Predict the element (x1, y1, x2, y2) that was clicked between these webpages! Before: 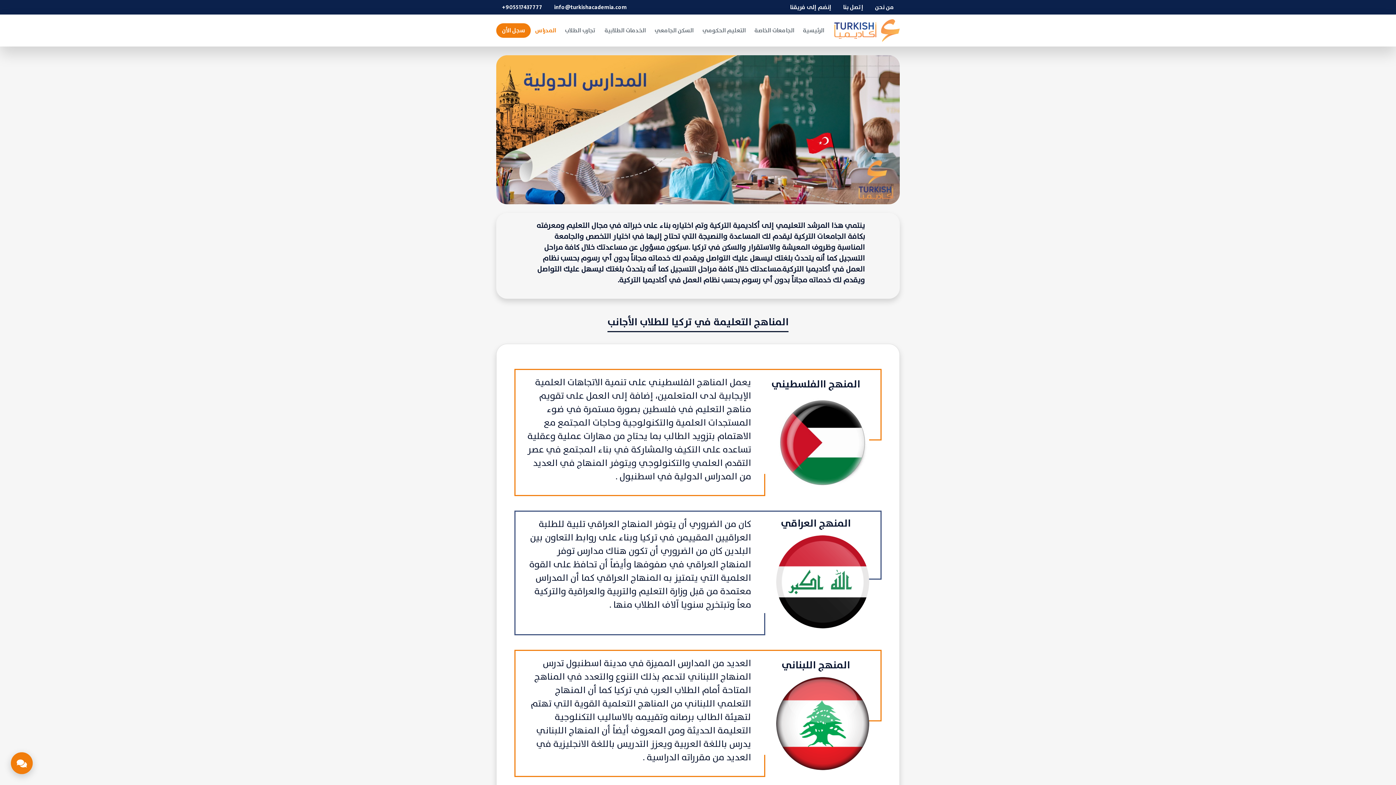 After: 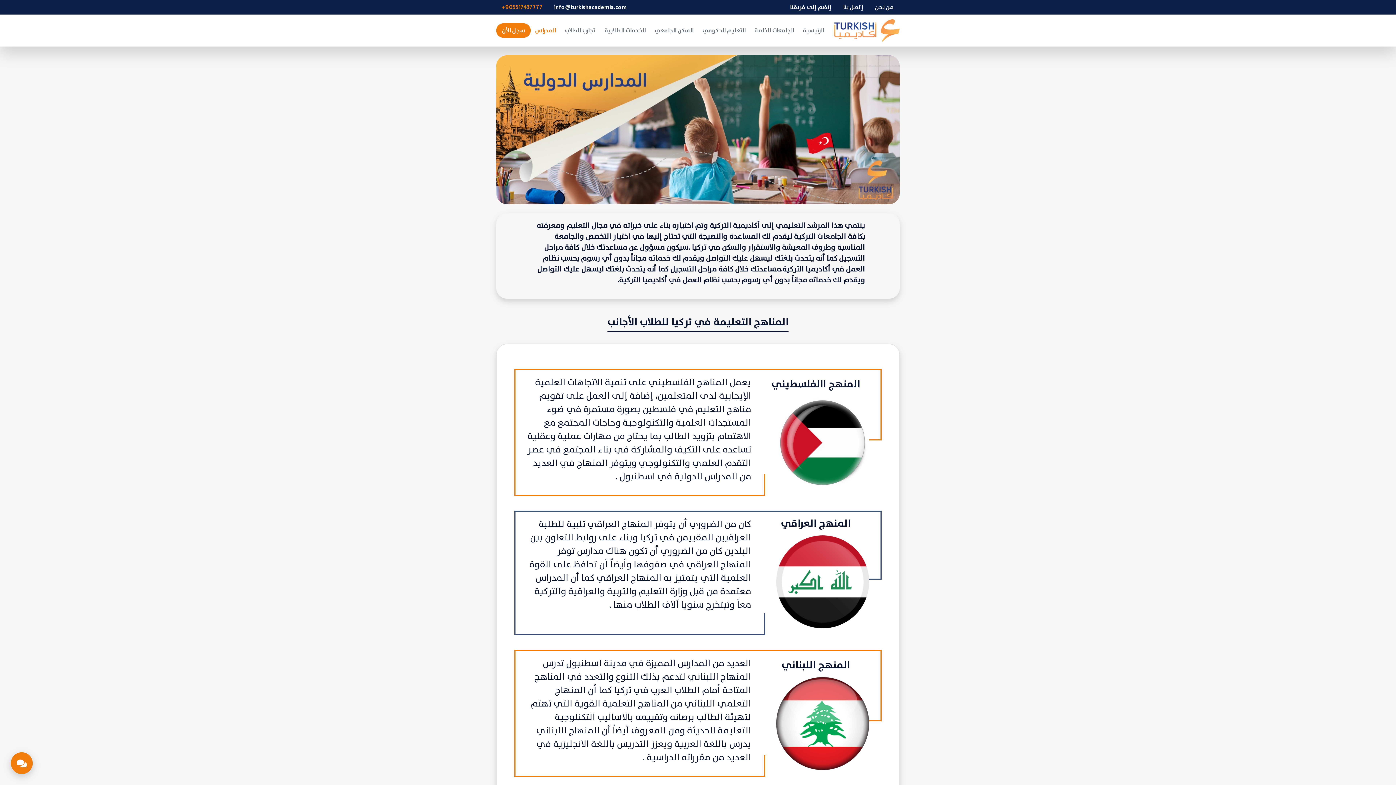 Action: label: +905517437777 bbox: (496, 0, 548, 14)